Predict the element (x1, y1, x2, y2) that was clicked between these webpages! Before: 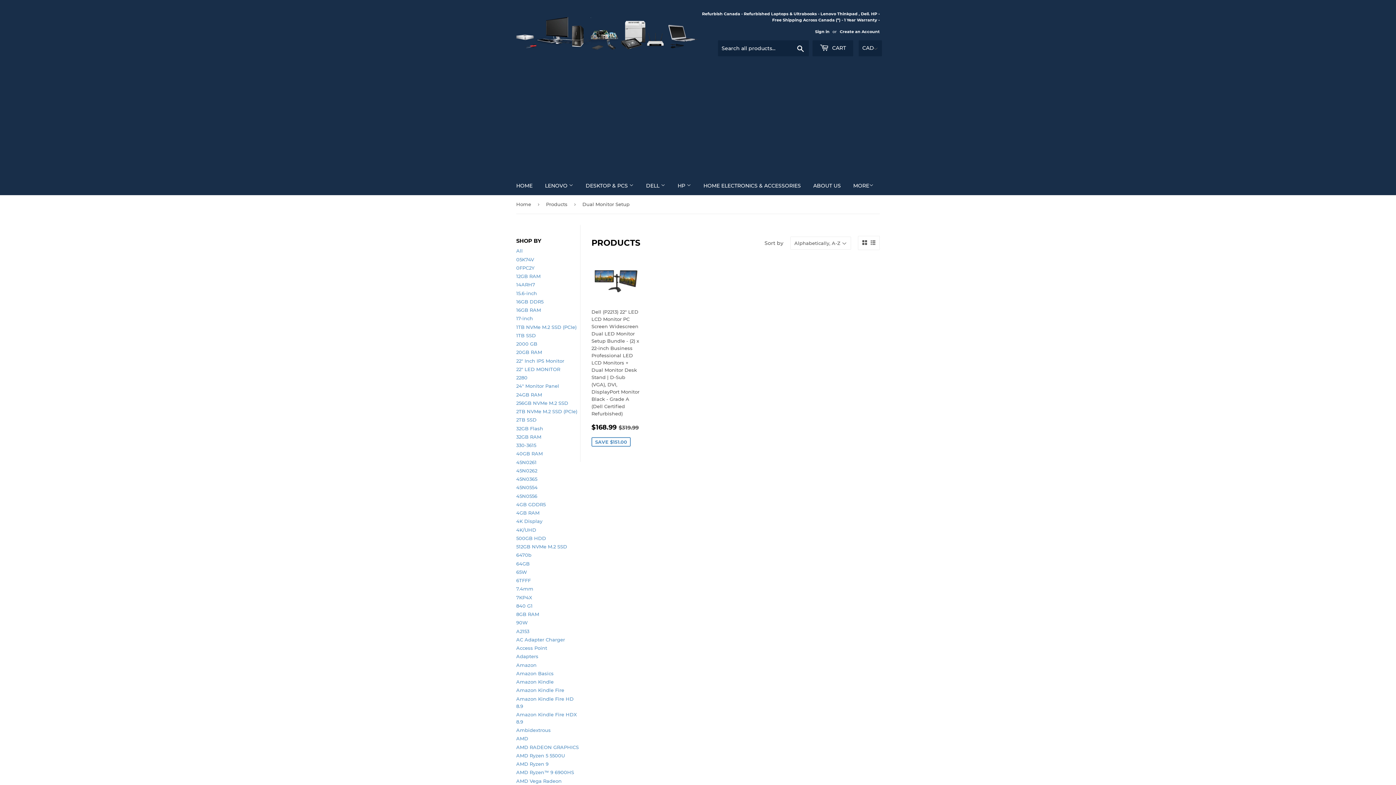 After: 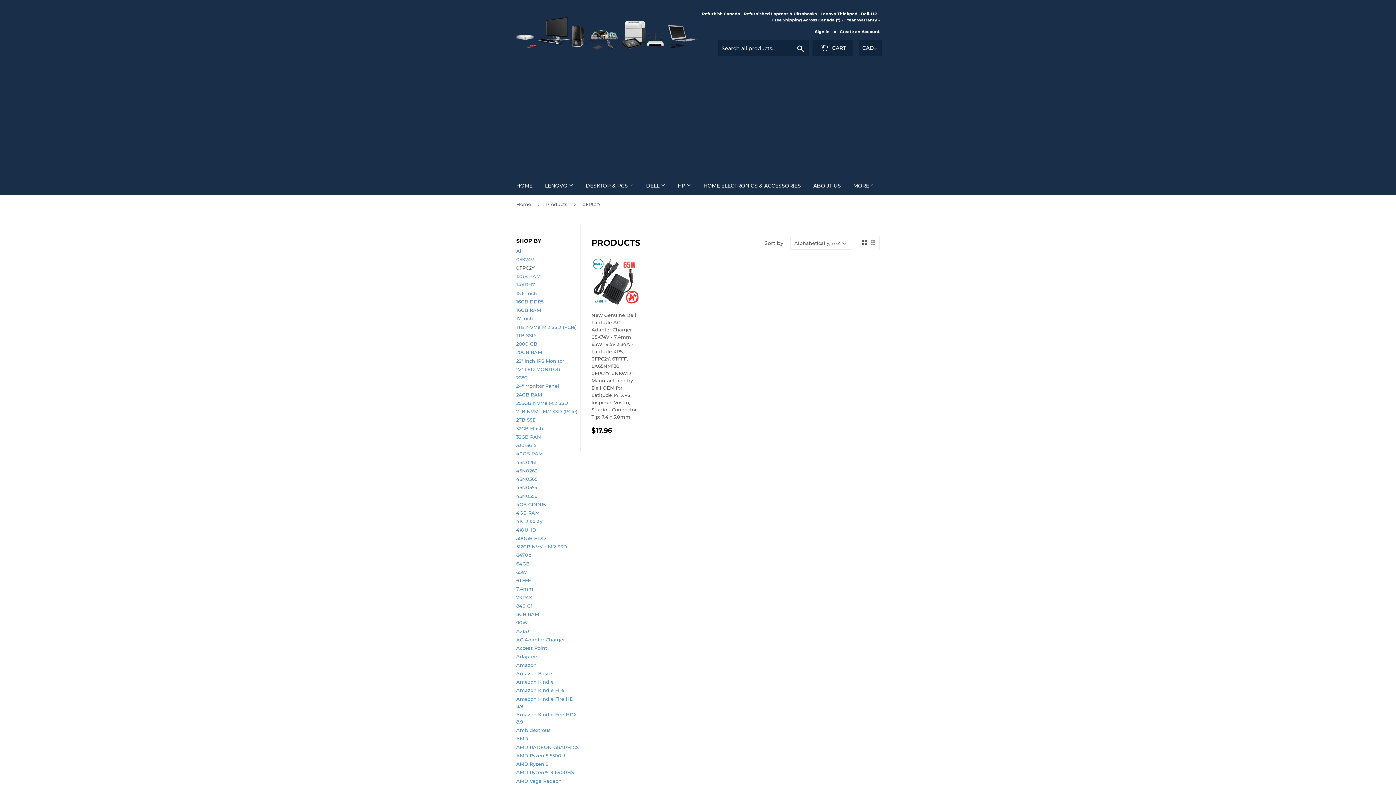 Action: bbox: (516, 265, 534, 270) label: 0FPC2Y